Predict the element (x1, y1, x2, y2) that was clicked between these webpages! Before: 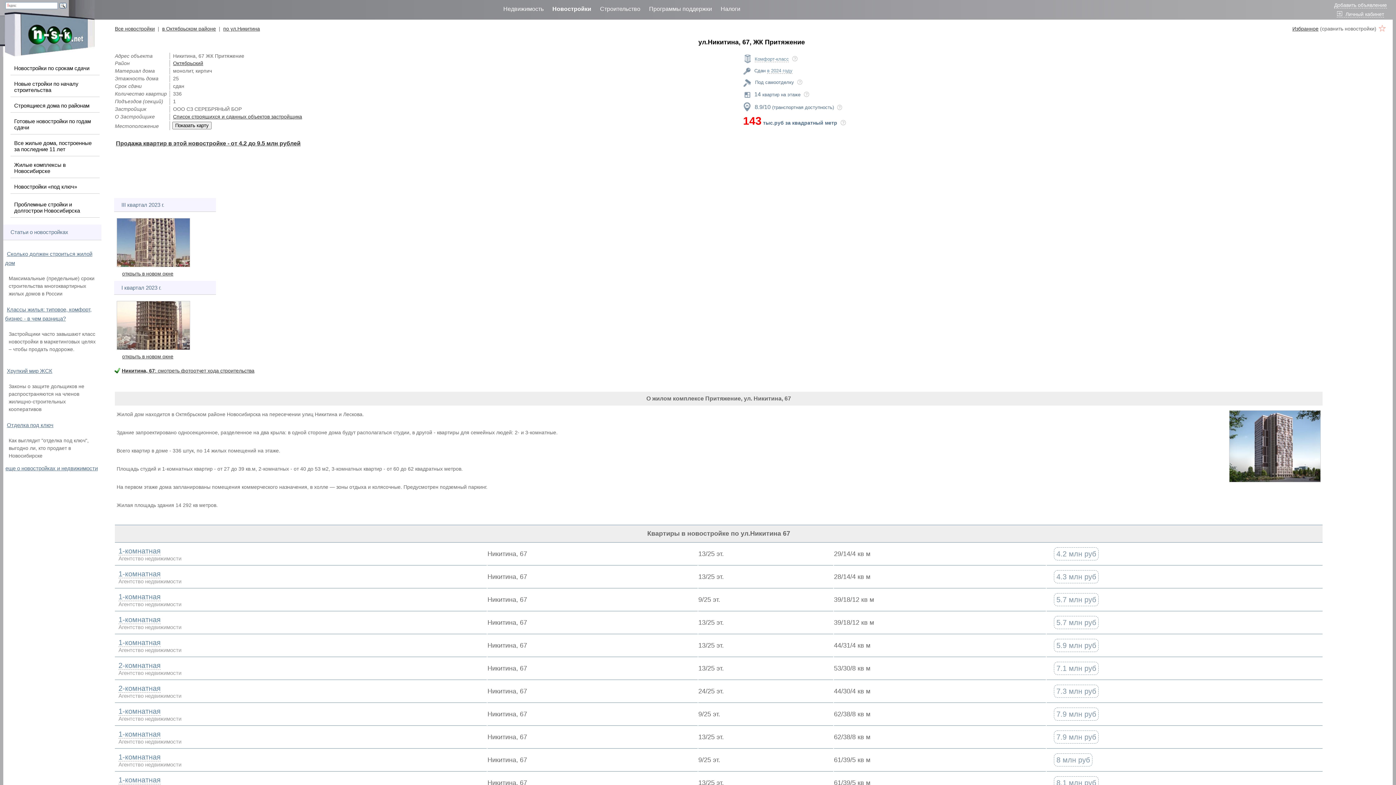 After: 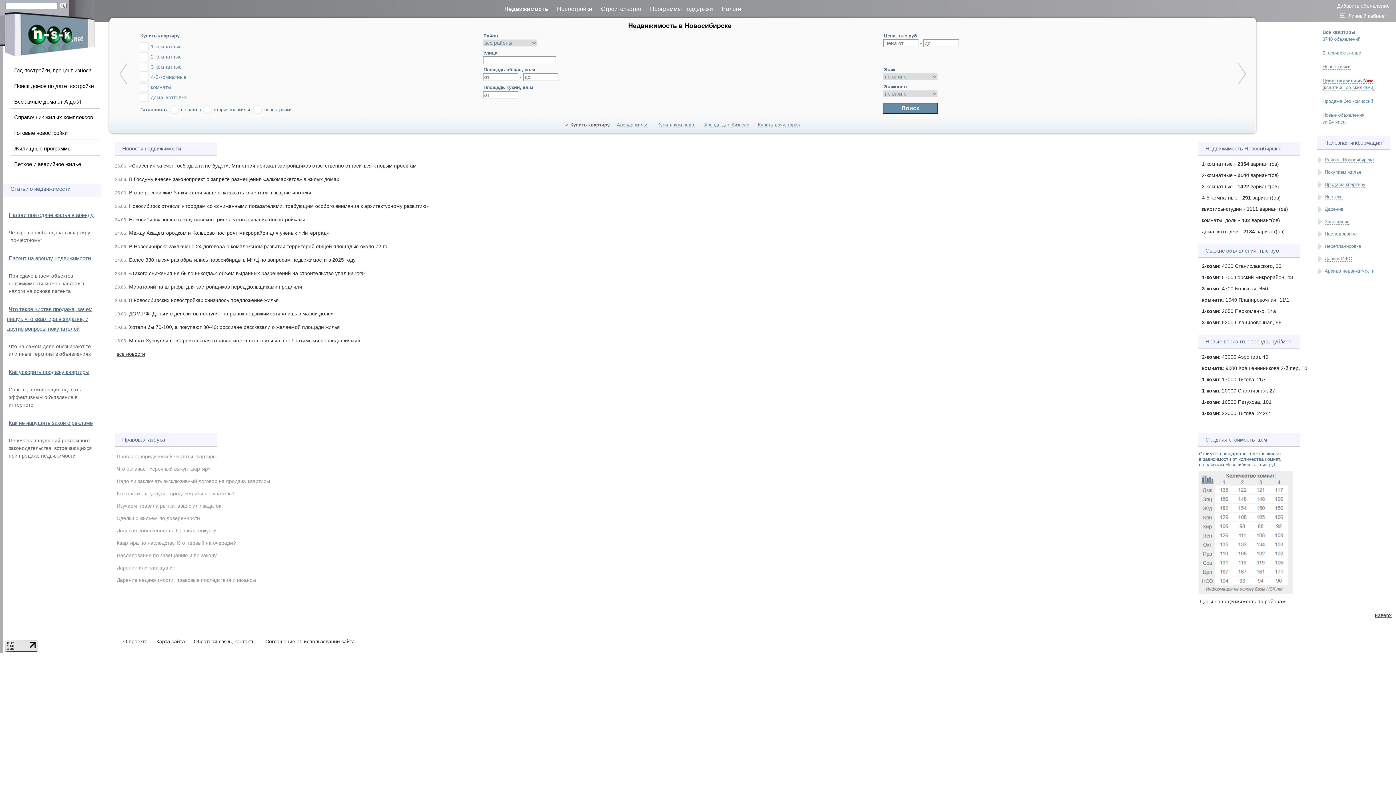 Action: label: Недвижимость bbox: (503, 5, 543, 12)